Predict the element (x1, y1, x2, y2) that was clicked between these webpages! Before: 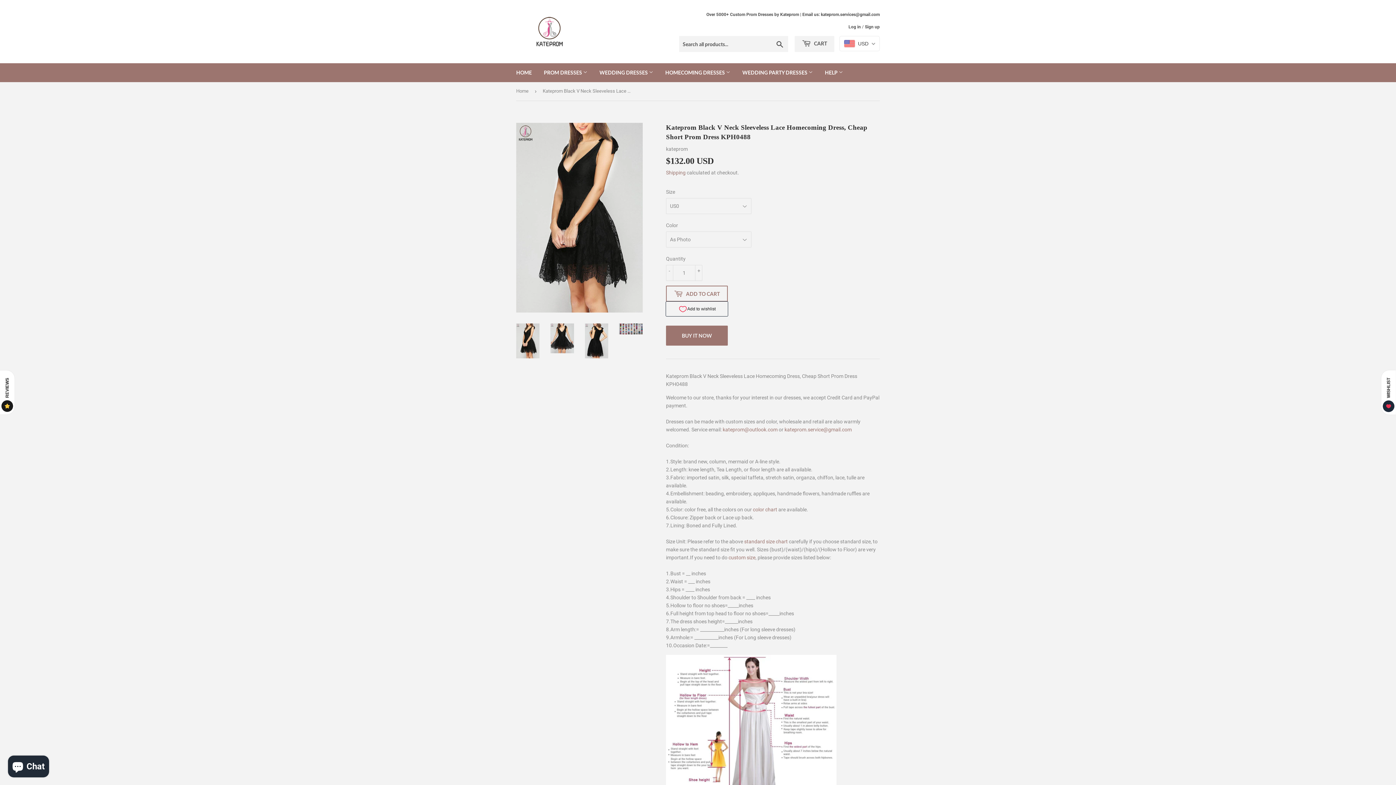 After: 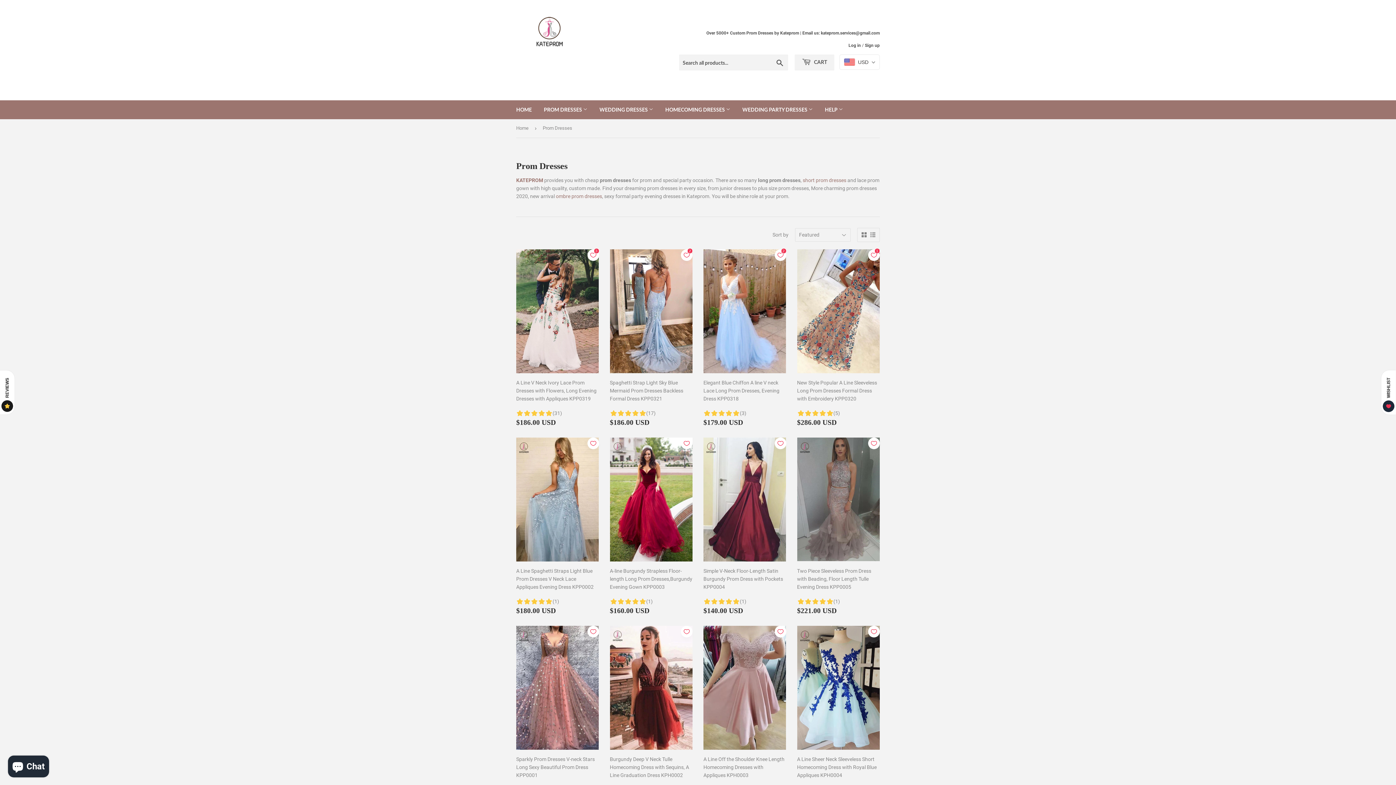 Action: bbox: (706, 11, 880, 18) label: Over 5000+ Custom Prom Dresses by Kateprom | Email us: kateprom.services@gmail.com